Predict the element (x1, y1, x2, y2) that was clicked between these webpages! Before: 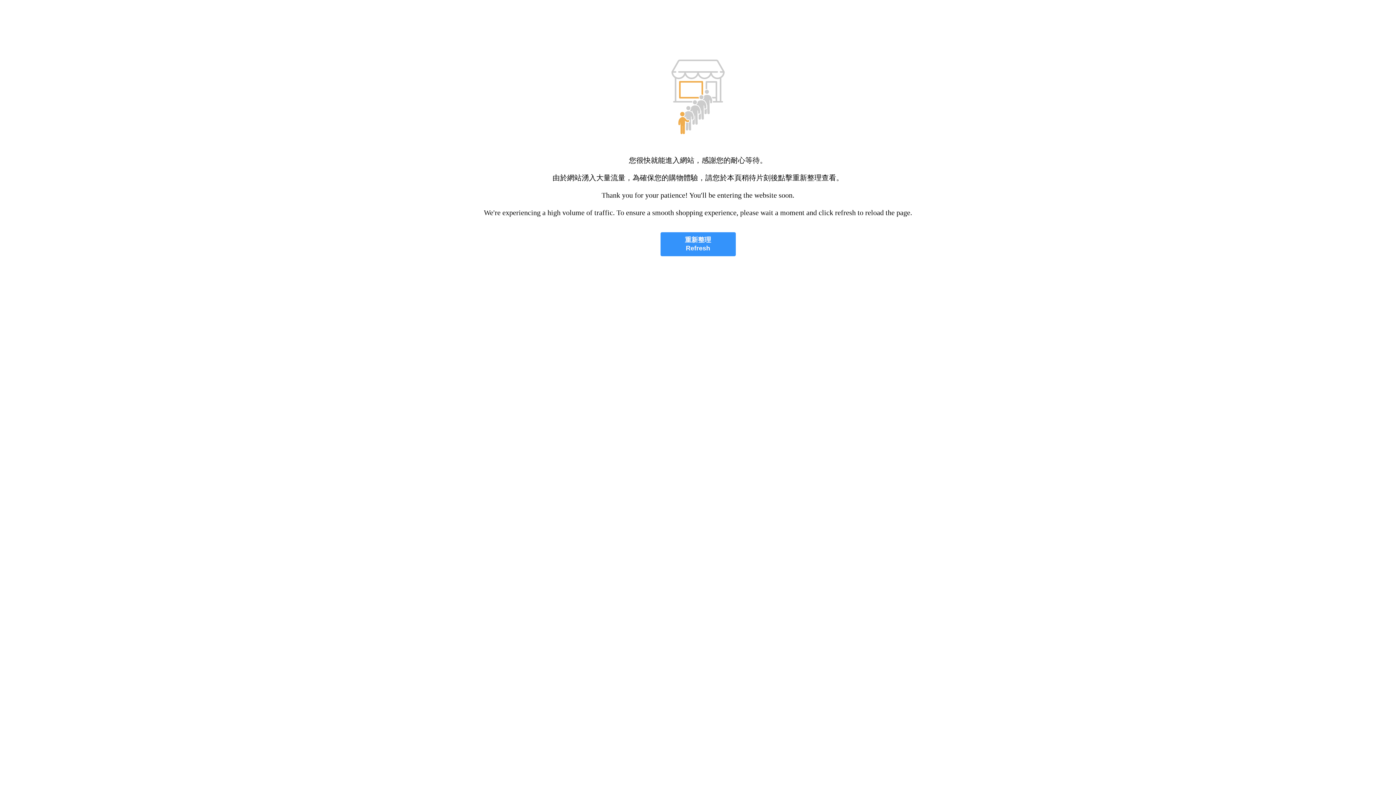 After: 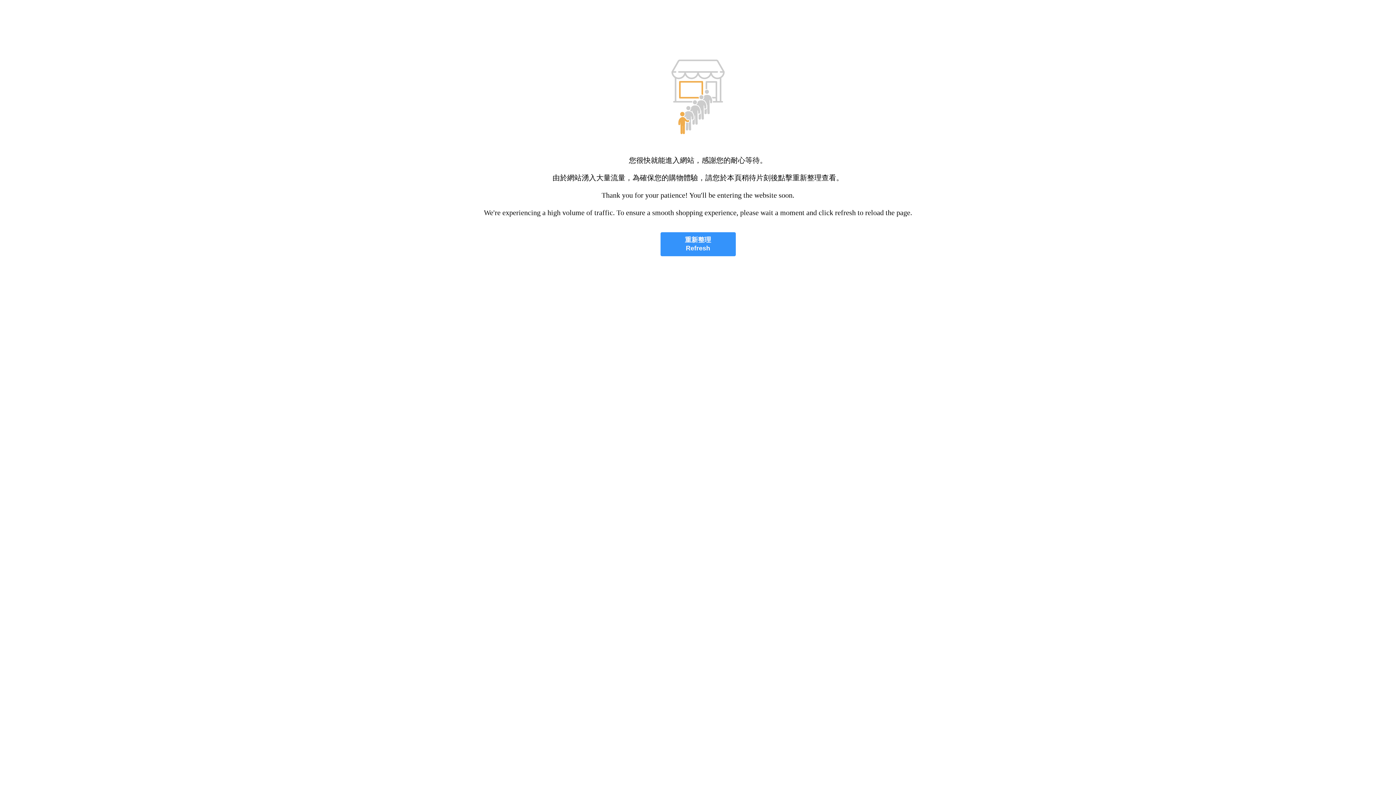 Action: bbox: (660, 232, 735, 256) label: 重新整理
Refresh